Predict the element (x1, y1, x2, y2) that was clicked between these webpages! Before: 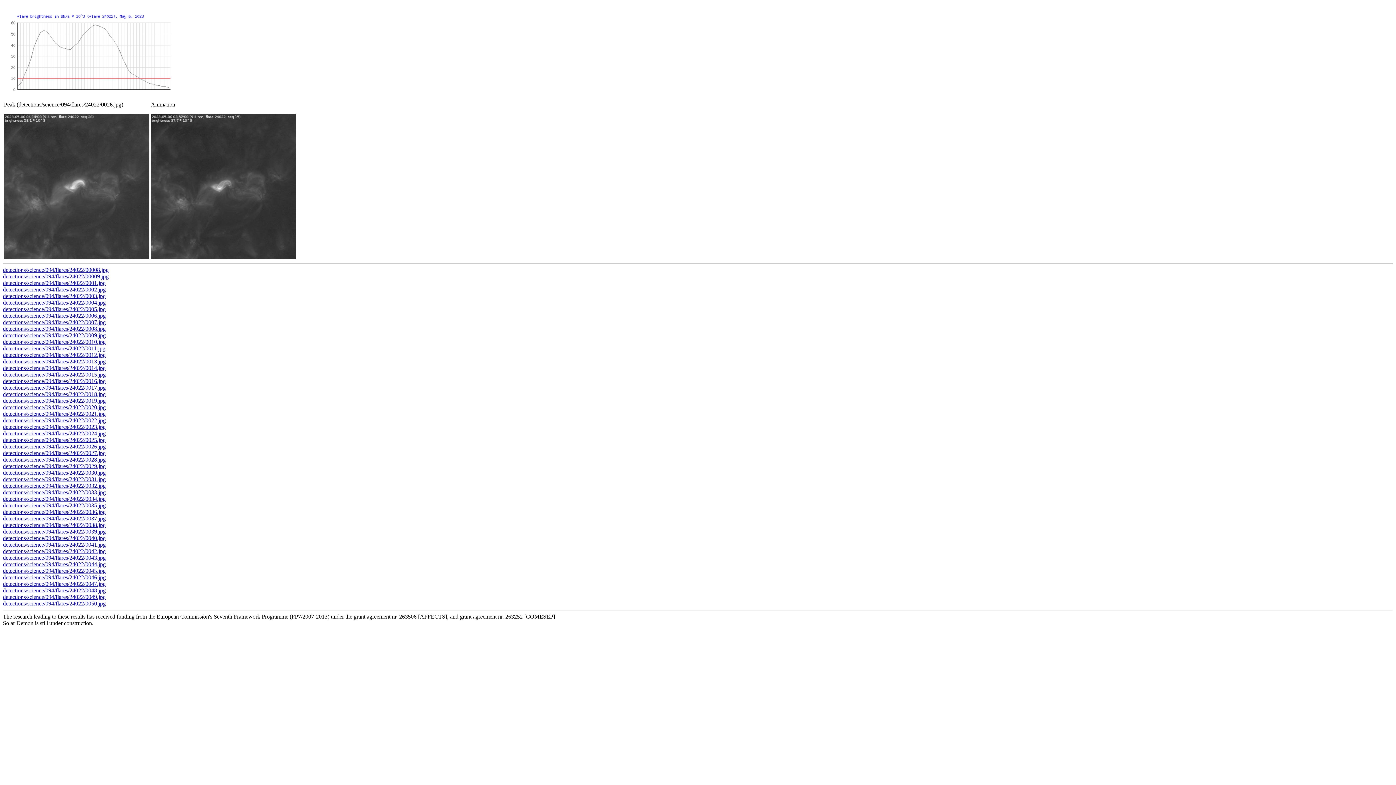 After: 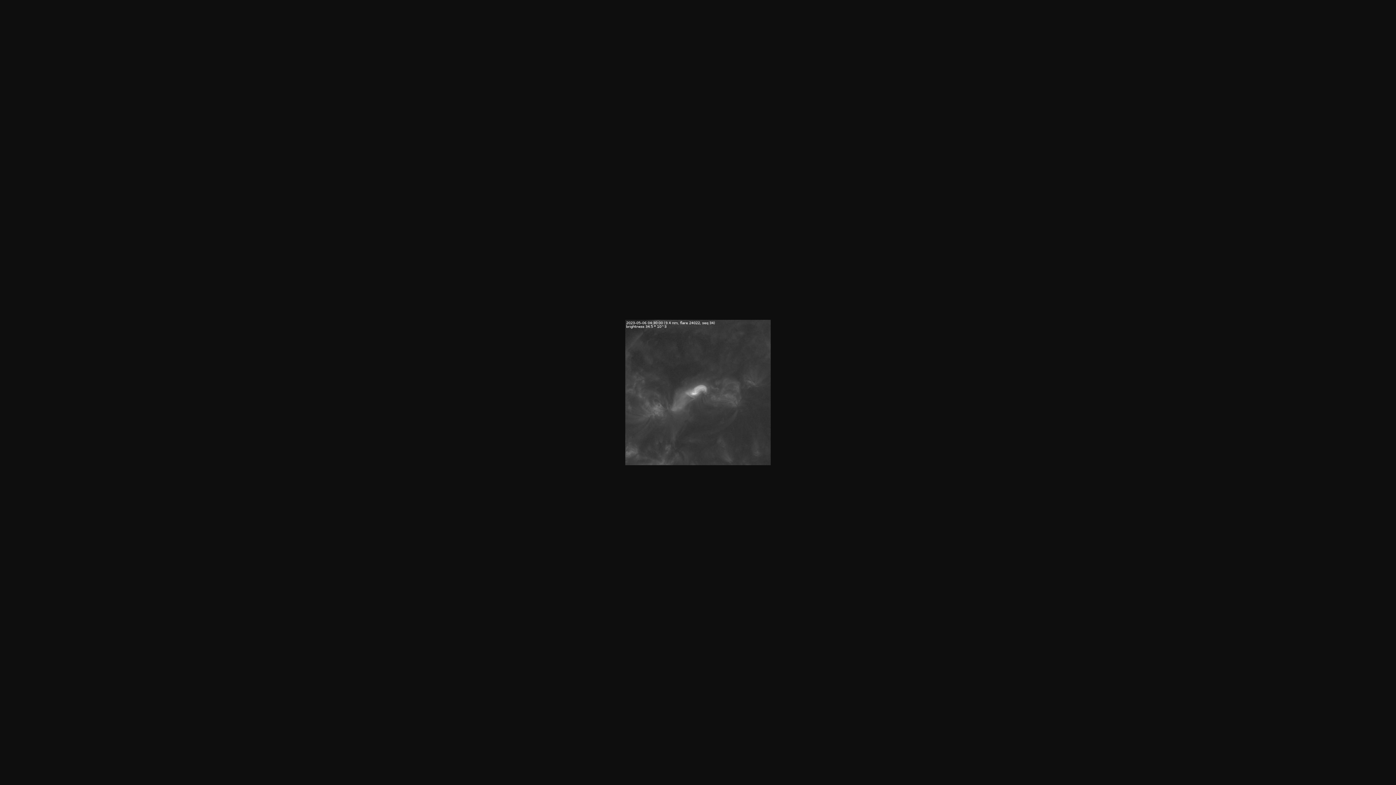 Action: bbox: (2, 496, 105, 502) label: detections/science/094/flares/24022/0034.jpg